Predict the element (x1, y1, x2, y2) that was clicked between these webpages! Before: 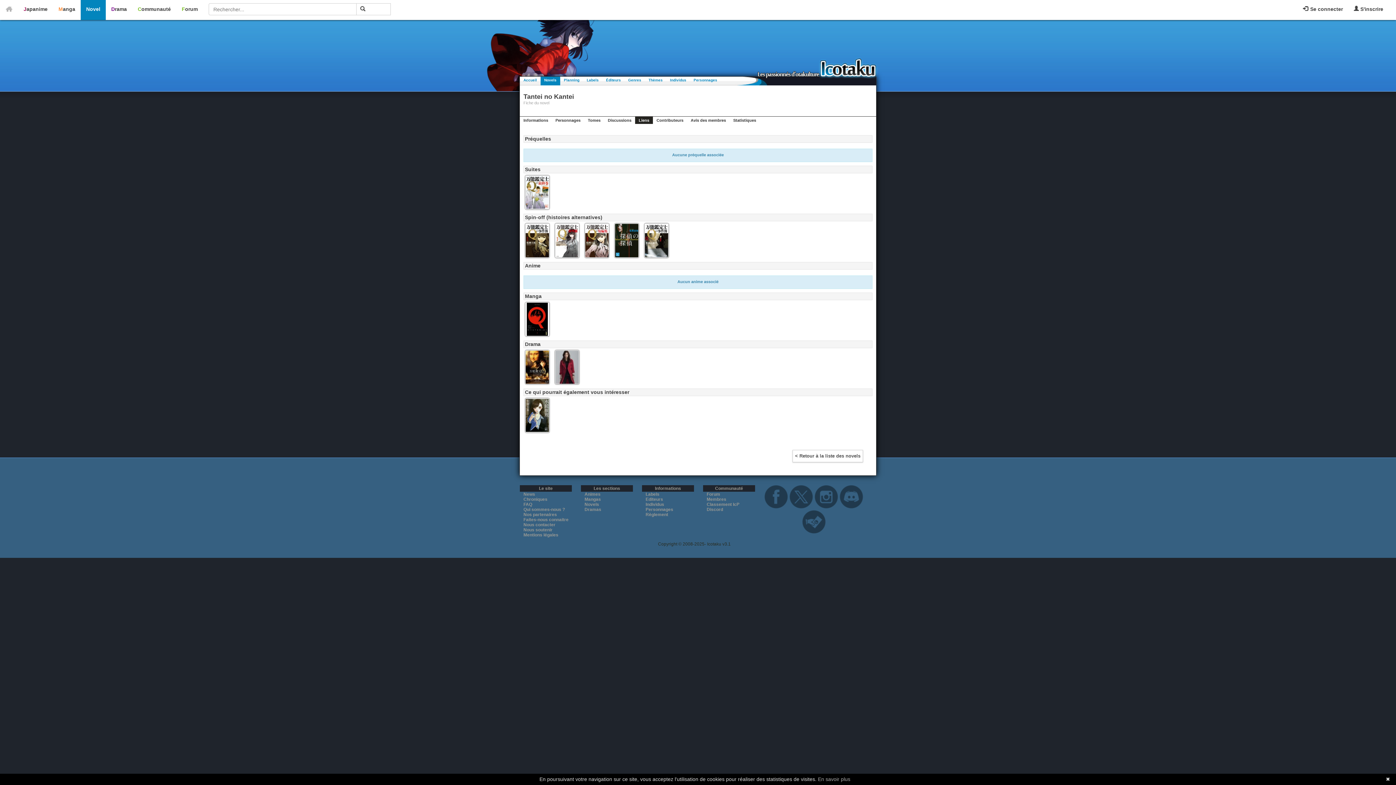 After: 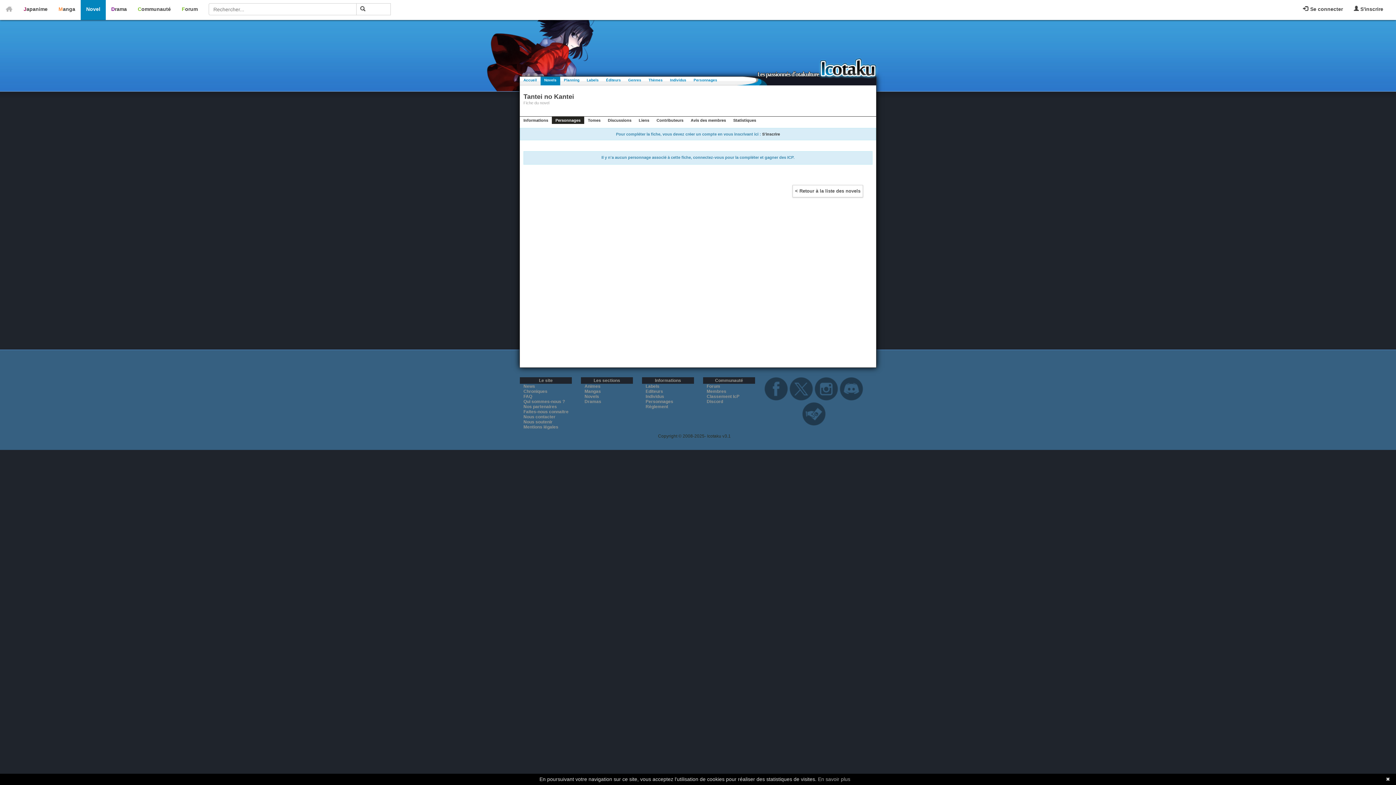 Action: label: Personnages bbox: (552, 116, 584, 124)